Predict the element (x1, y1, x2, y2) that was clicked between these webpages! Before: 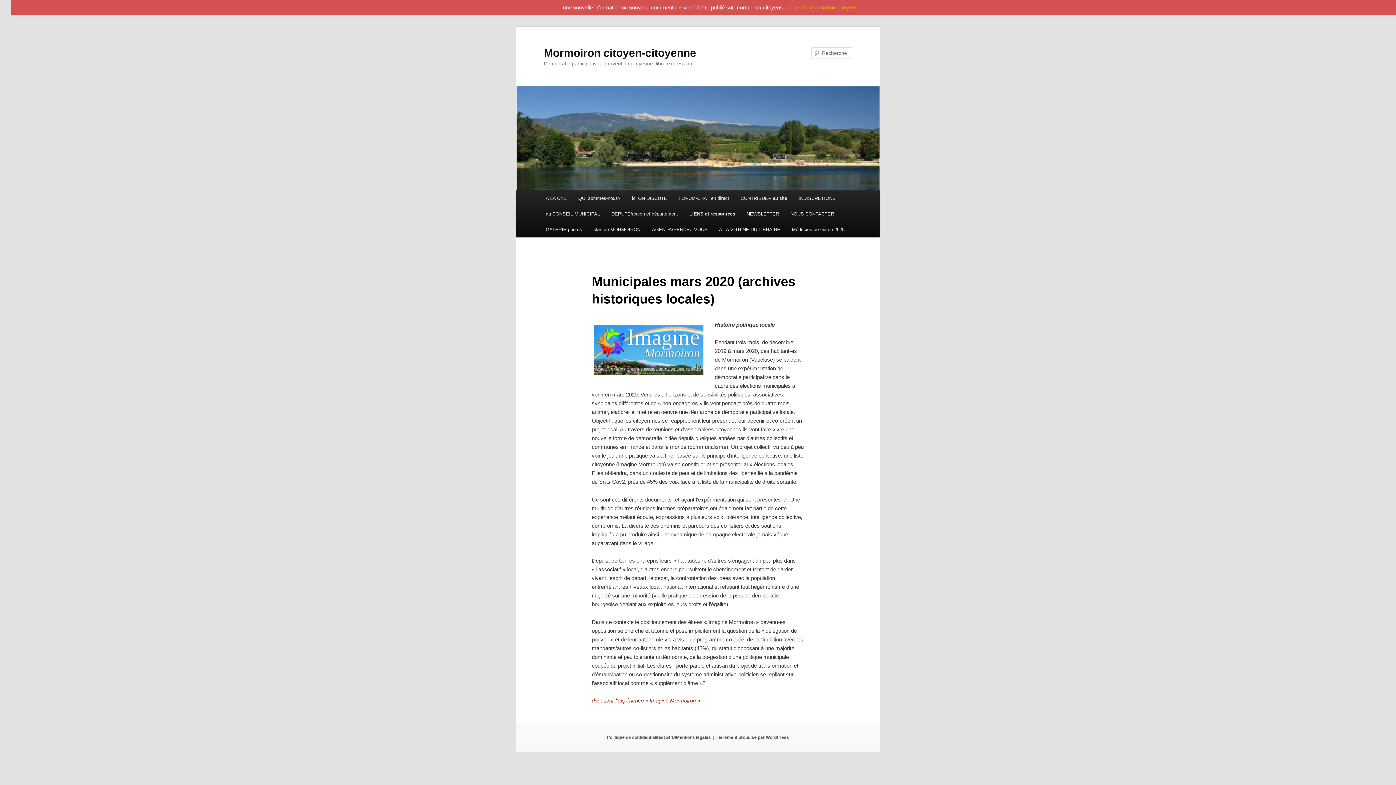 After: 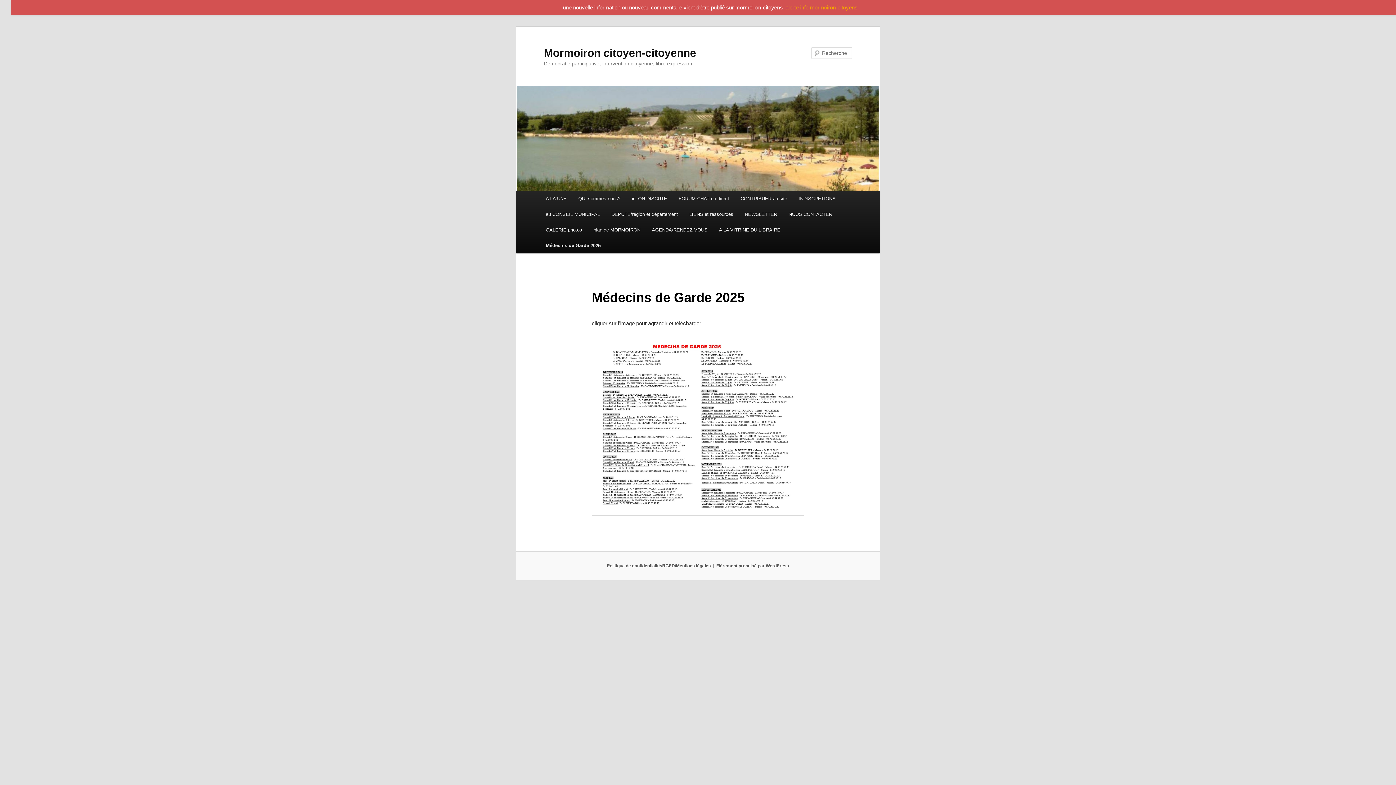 Action: bbox: (786, 221, 850, 237) label: Médecins de Garde 2025